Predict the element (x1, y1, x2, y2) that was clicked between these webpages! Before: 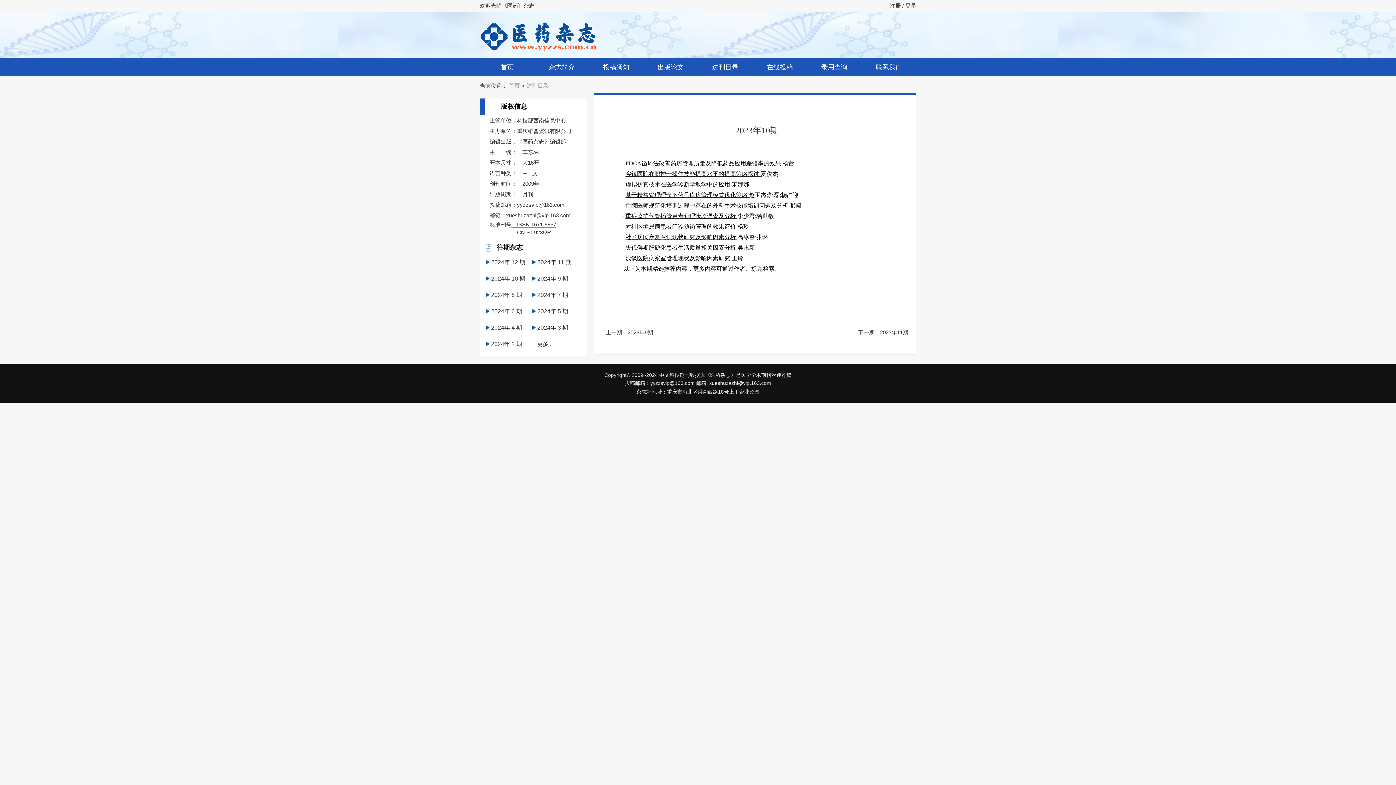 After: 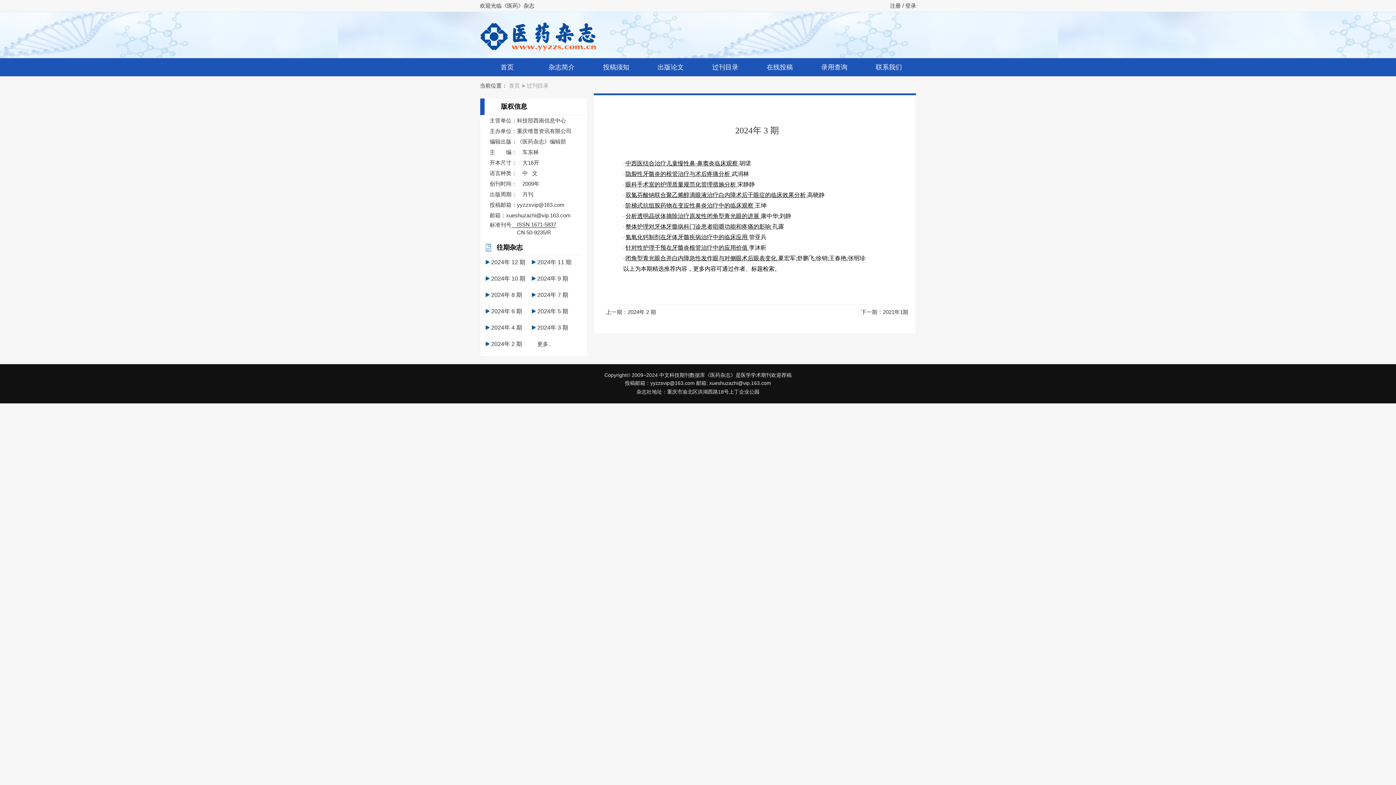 Action: label: 2024年 3 期 bbox: (532, 324, 578, 340)